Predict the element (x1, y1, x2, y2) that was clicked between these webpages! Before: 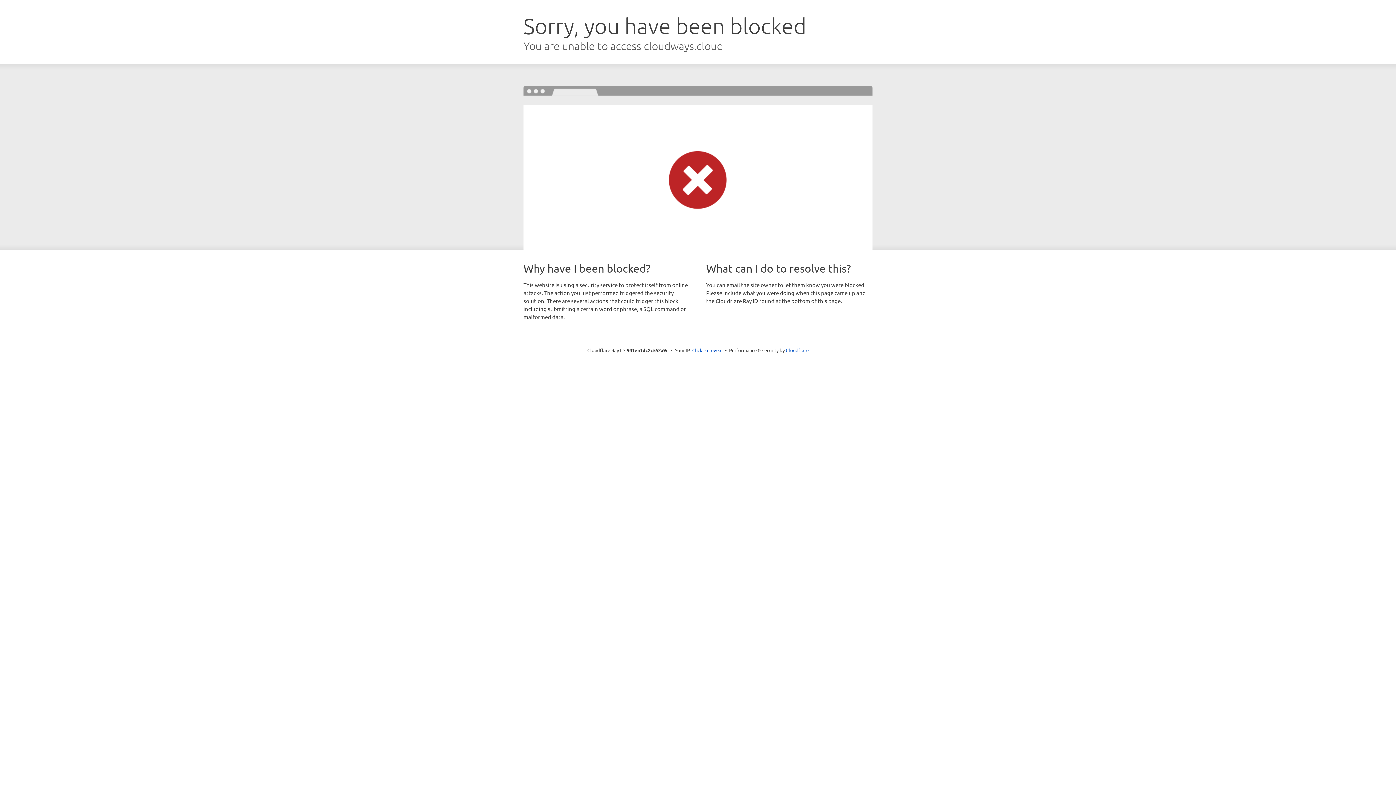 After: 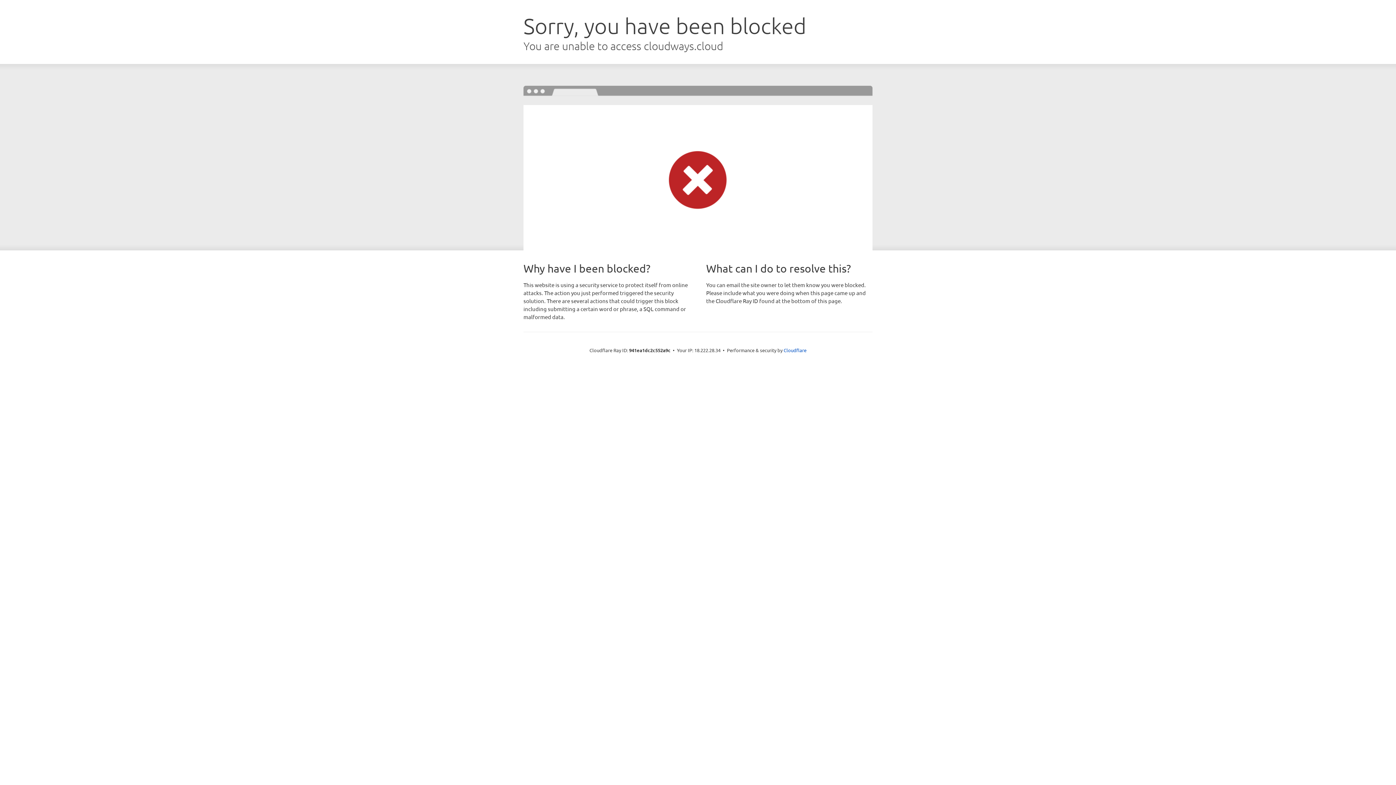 Action: bbox: (692, 346, 722, 353) label: Click to reveal